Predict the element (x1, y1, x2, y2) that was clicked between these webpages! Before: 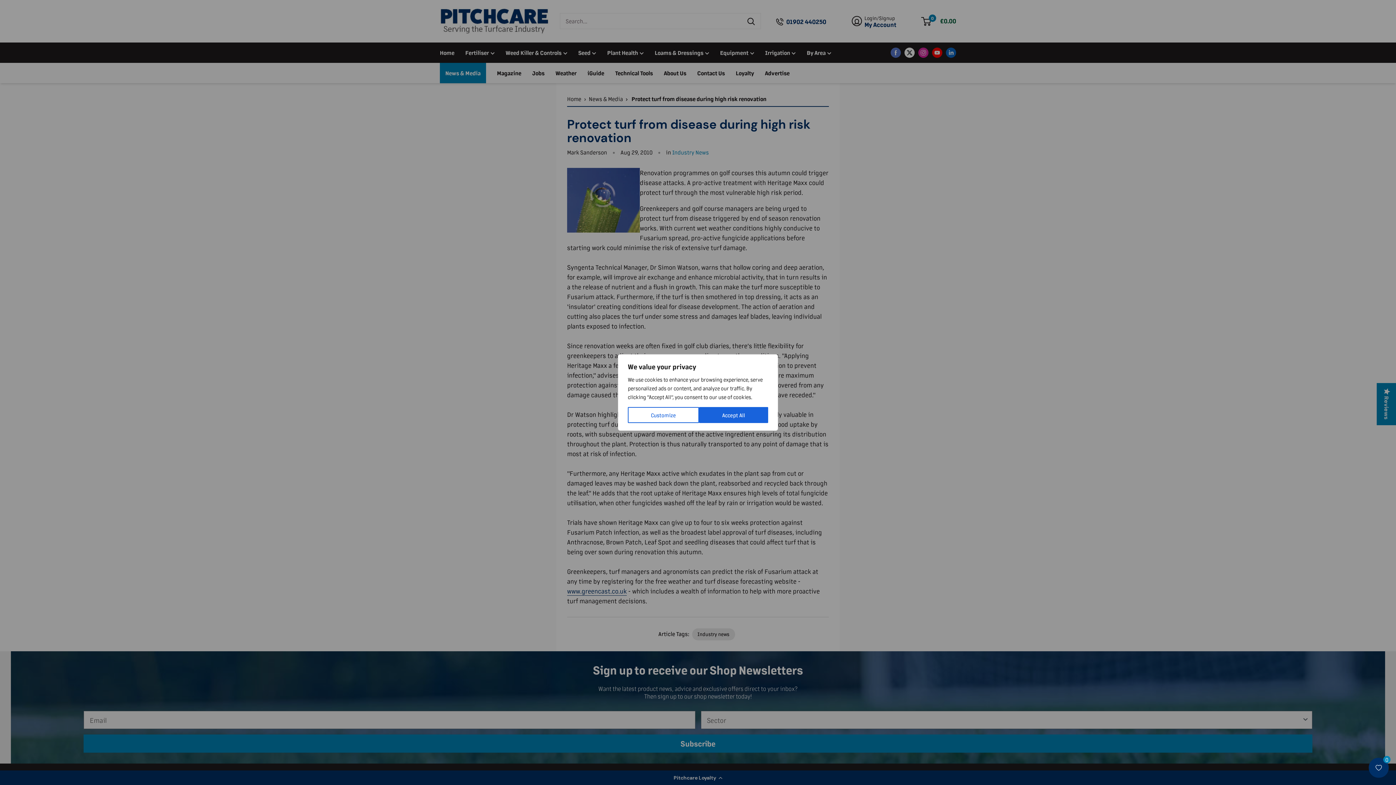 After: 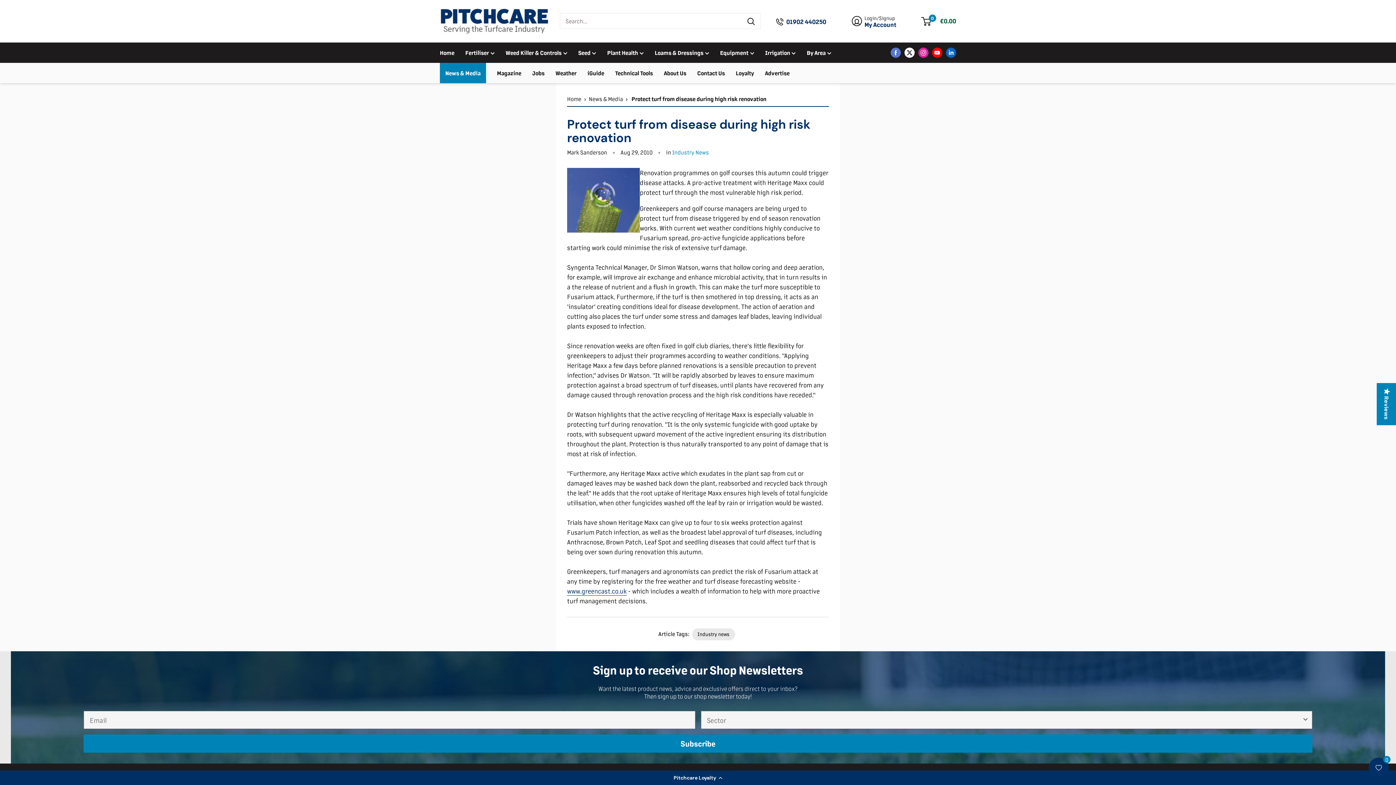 Action: label: Accept All bbox: (699, 407, 768, 423)